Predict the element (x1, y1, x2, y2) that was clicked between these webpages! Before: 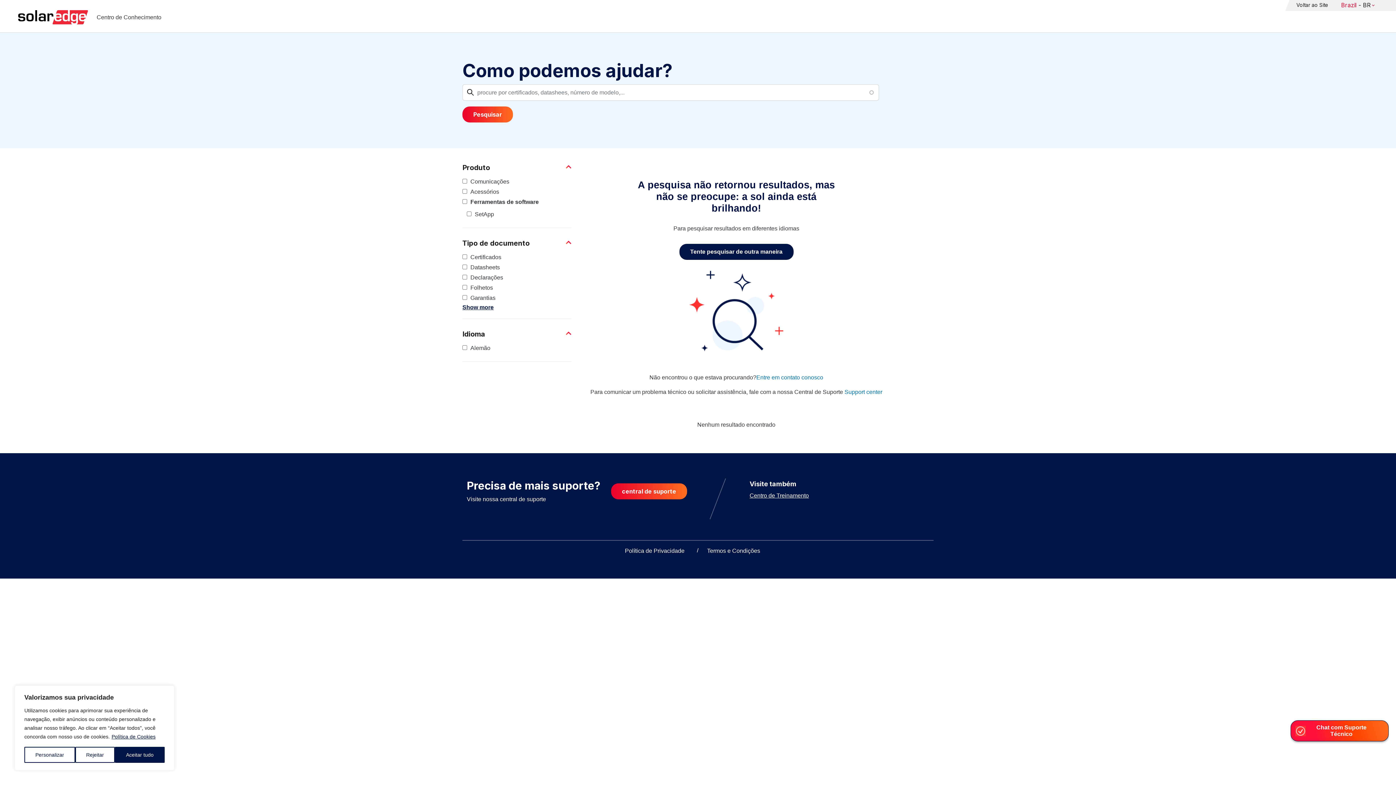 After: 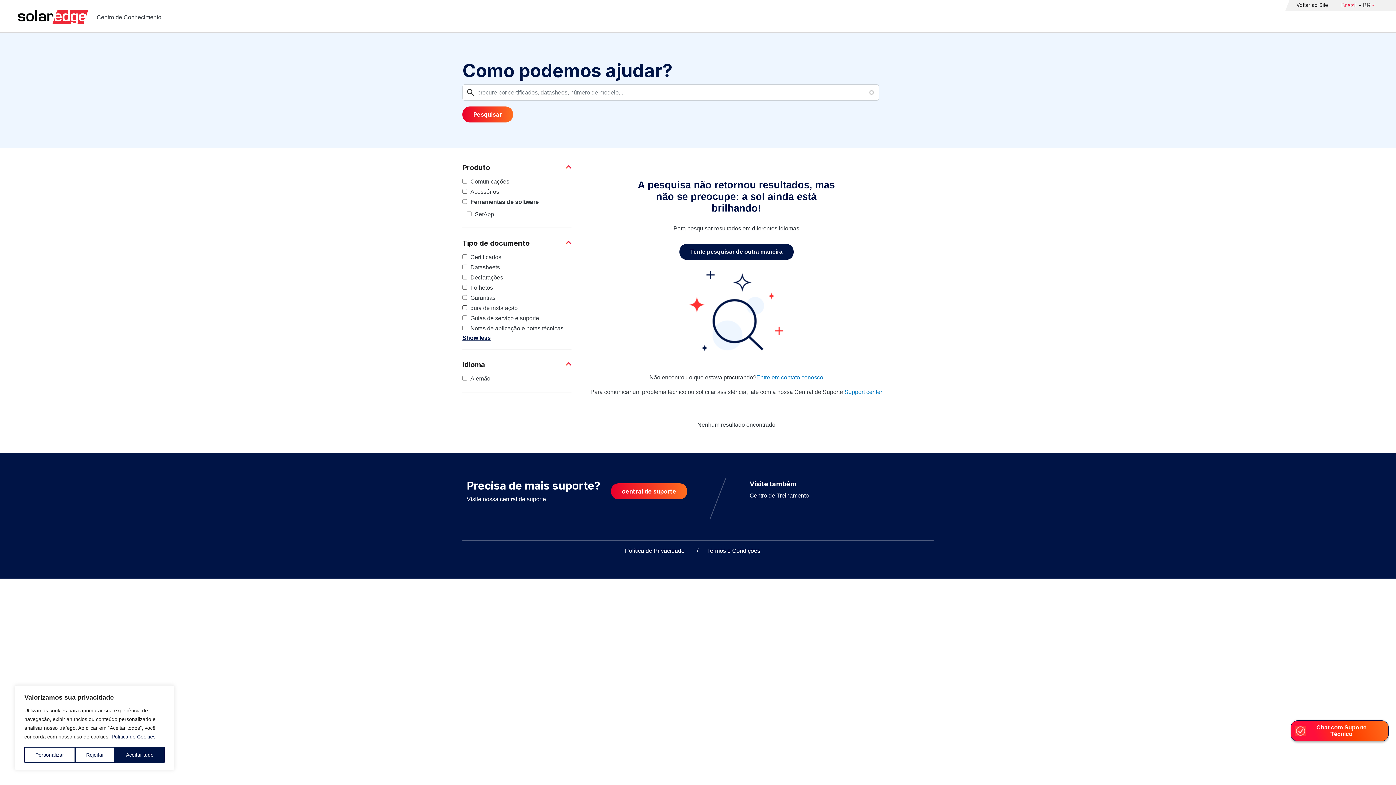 Action: bbox: (462, 304, 493, 310) label: Show more